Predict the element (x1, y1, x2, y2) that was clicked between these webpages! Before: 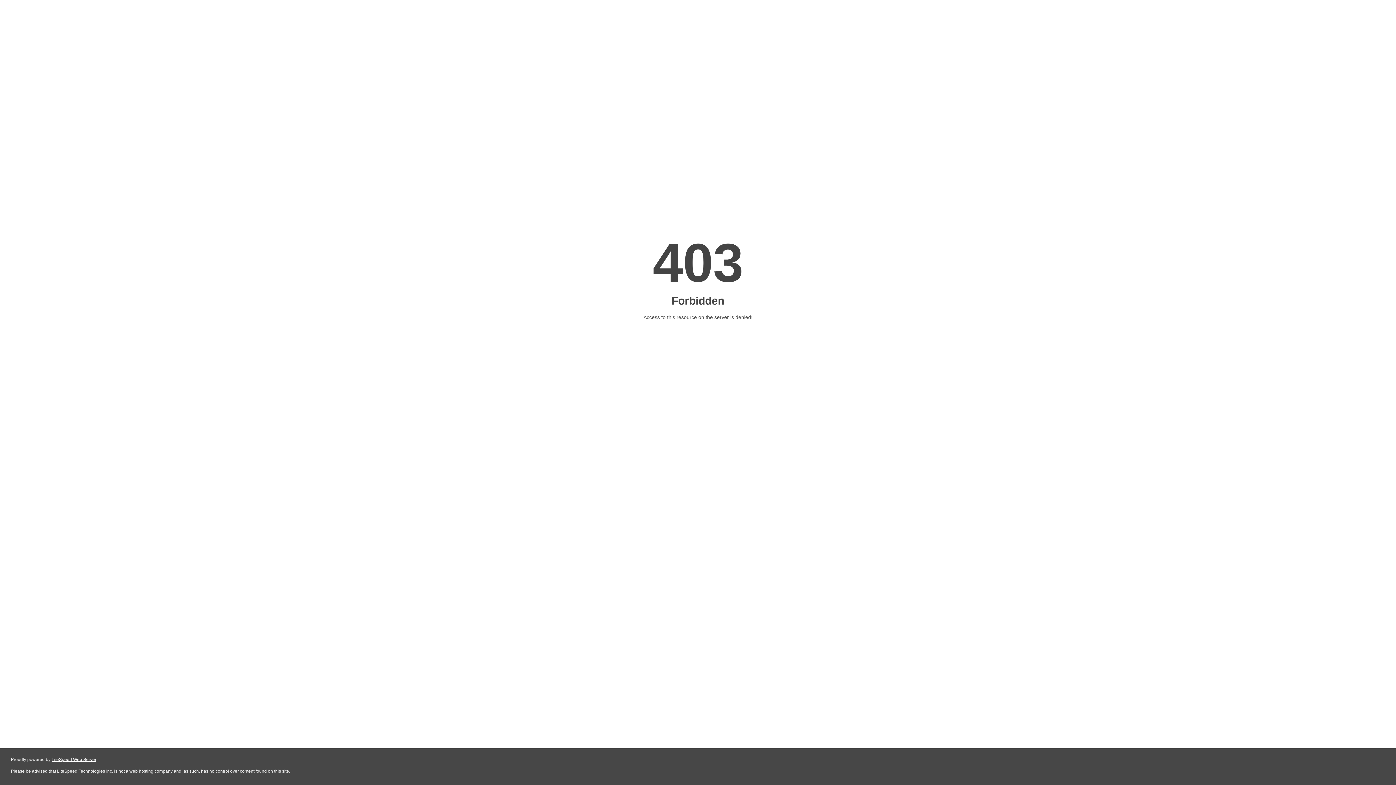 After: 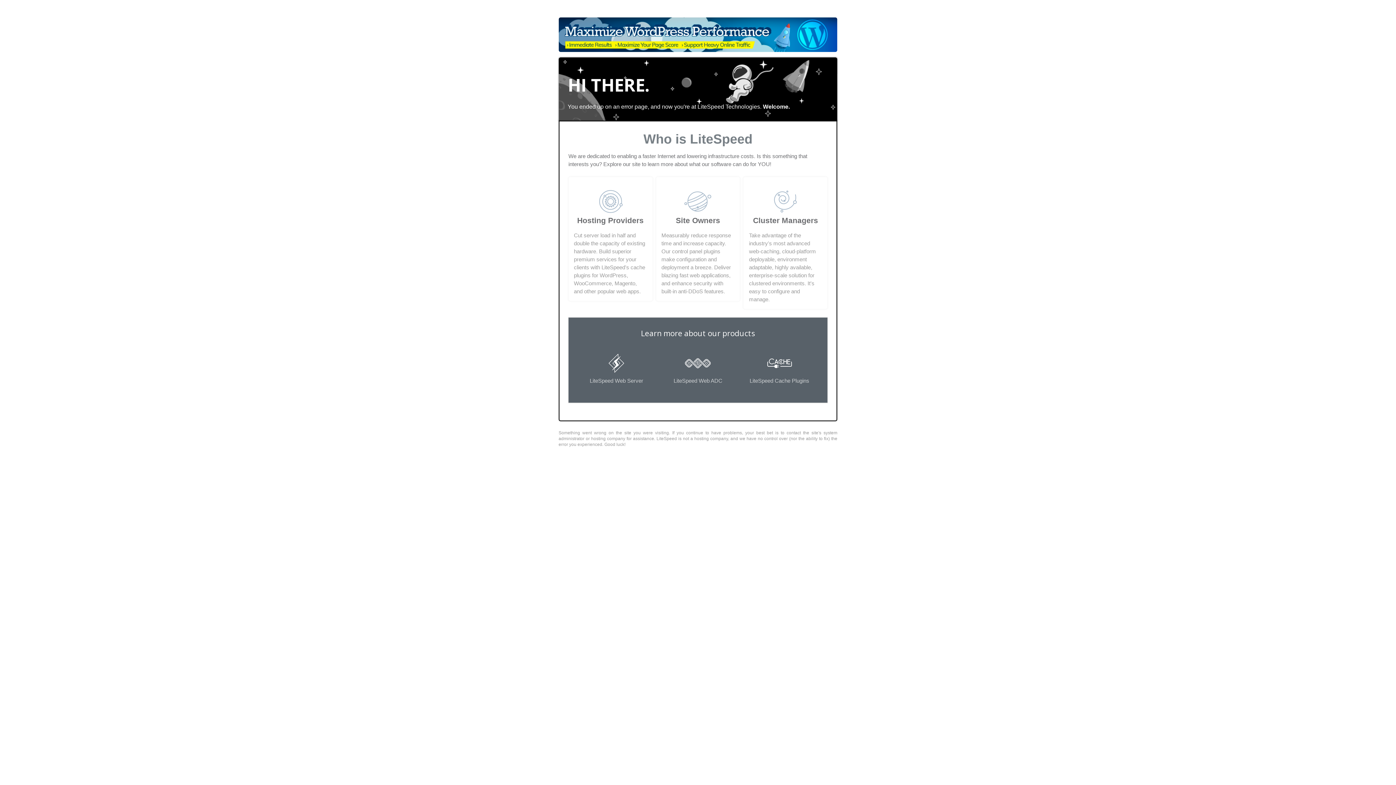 Action: bbox: (51, 757, 96, 762) label: LiteSpeed Web Server